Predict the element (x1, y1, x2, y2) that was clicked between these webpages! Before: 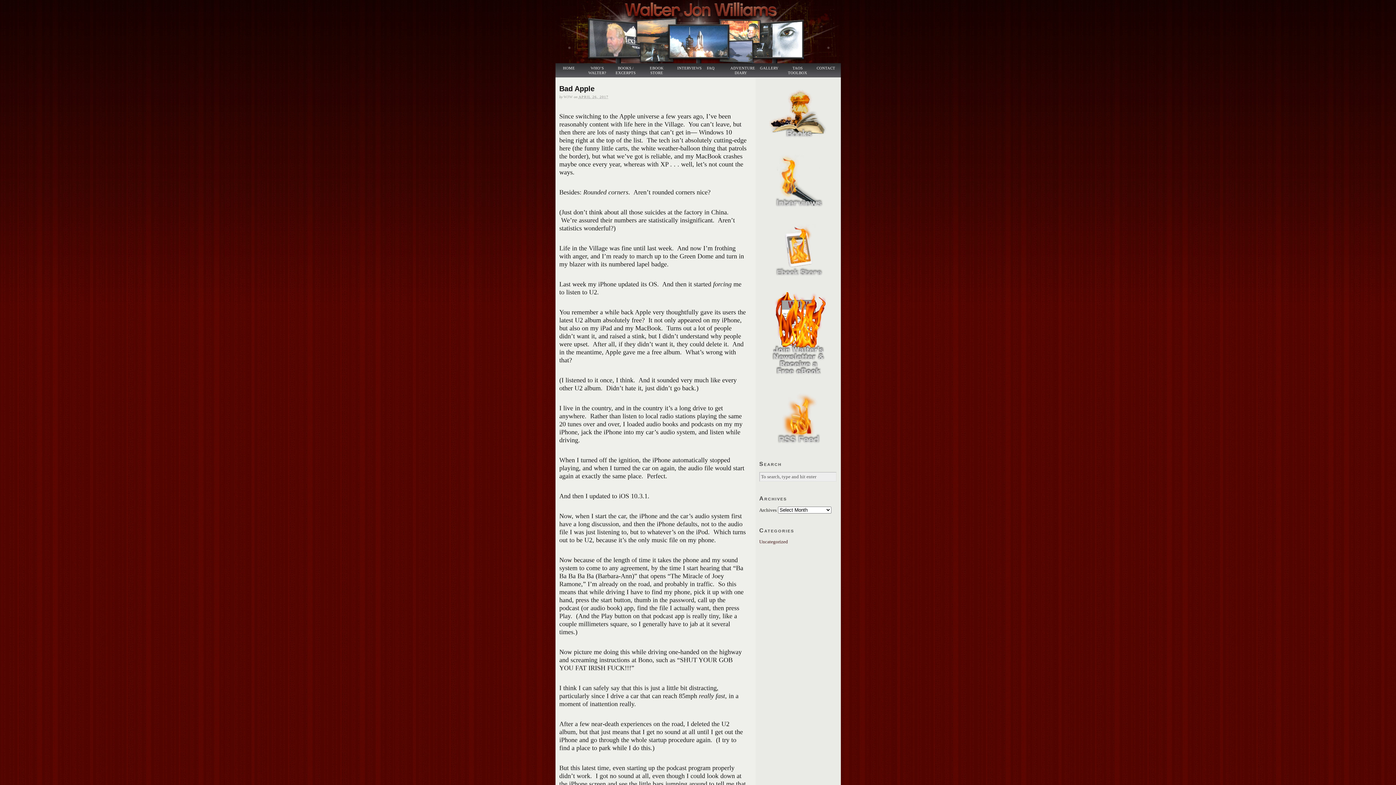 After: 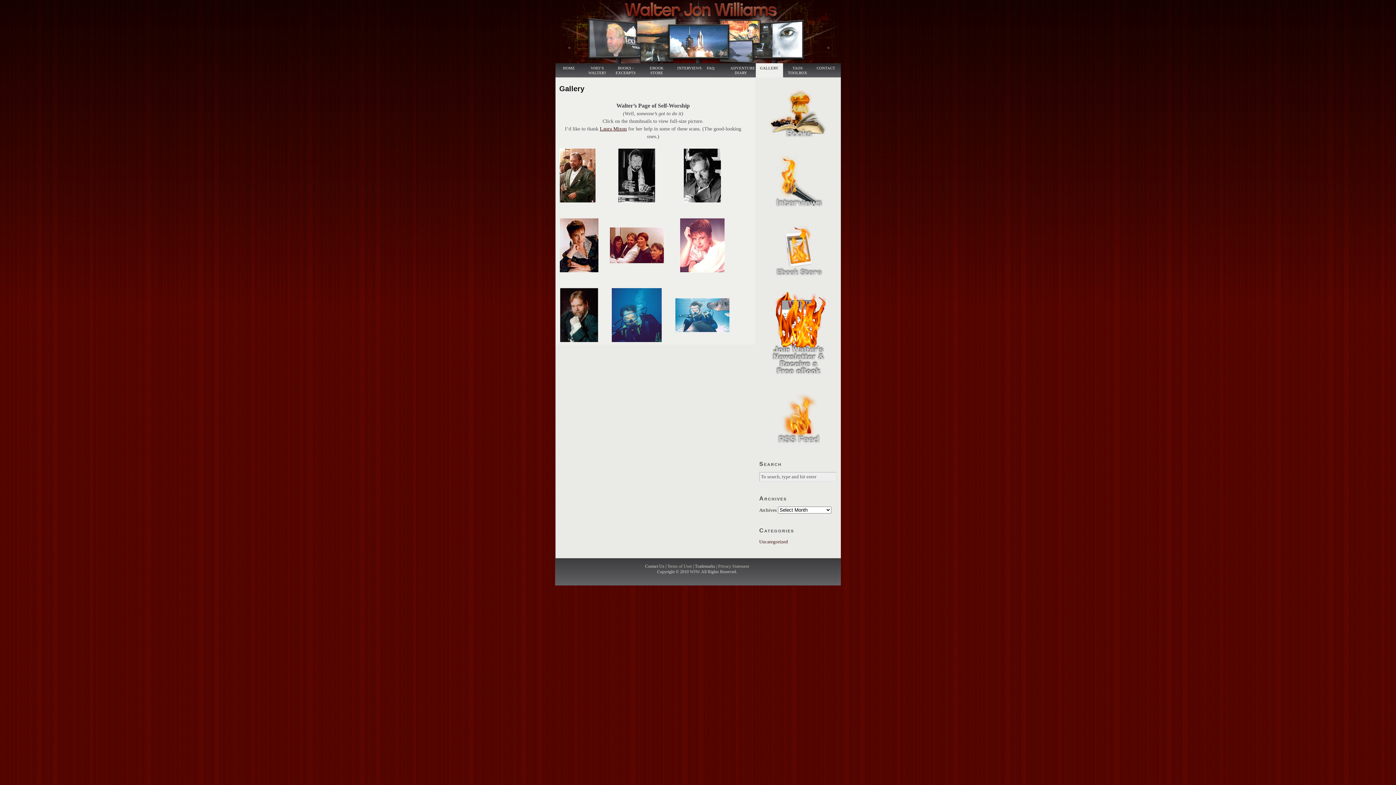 Action: bbox: (755, 63, 783, 77) label: GALLERY